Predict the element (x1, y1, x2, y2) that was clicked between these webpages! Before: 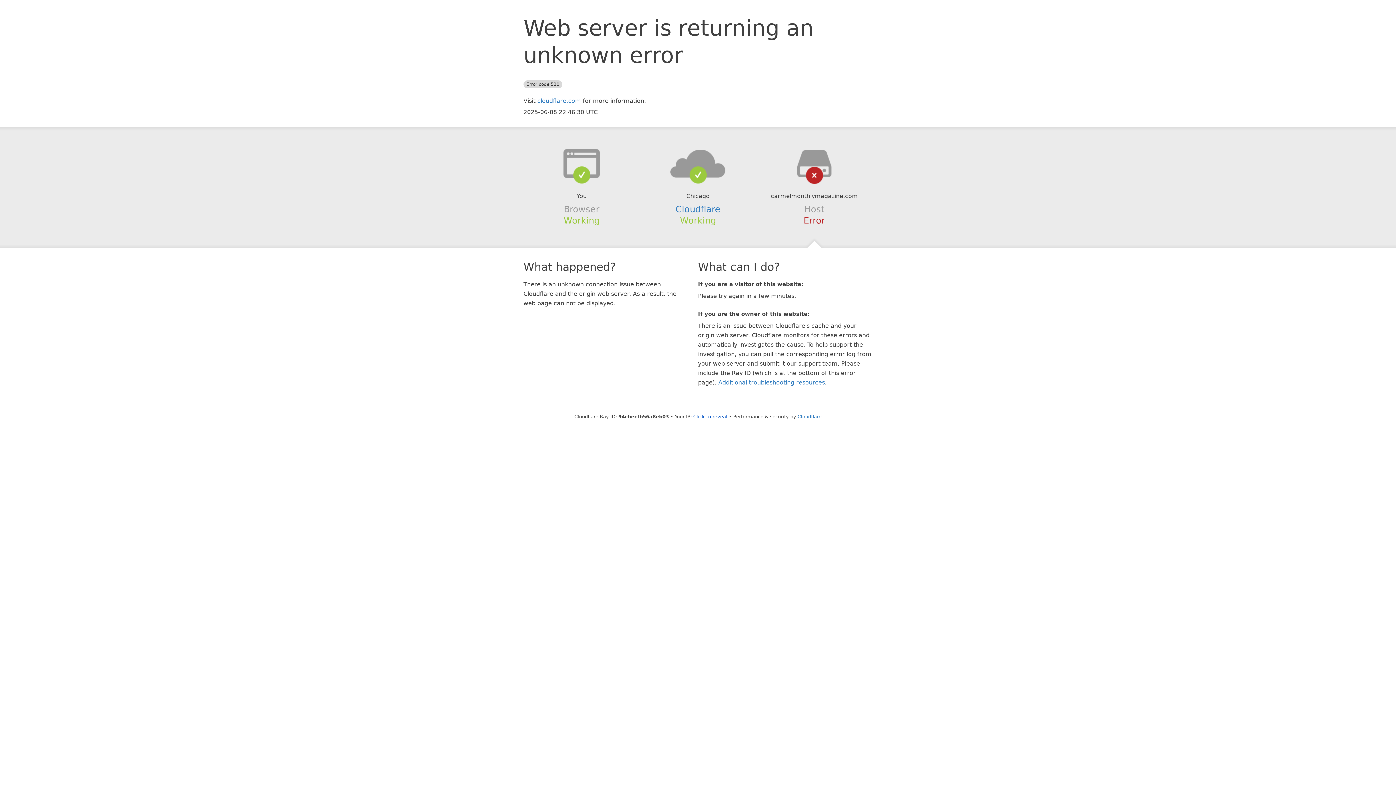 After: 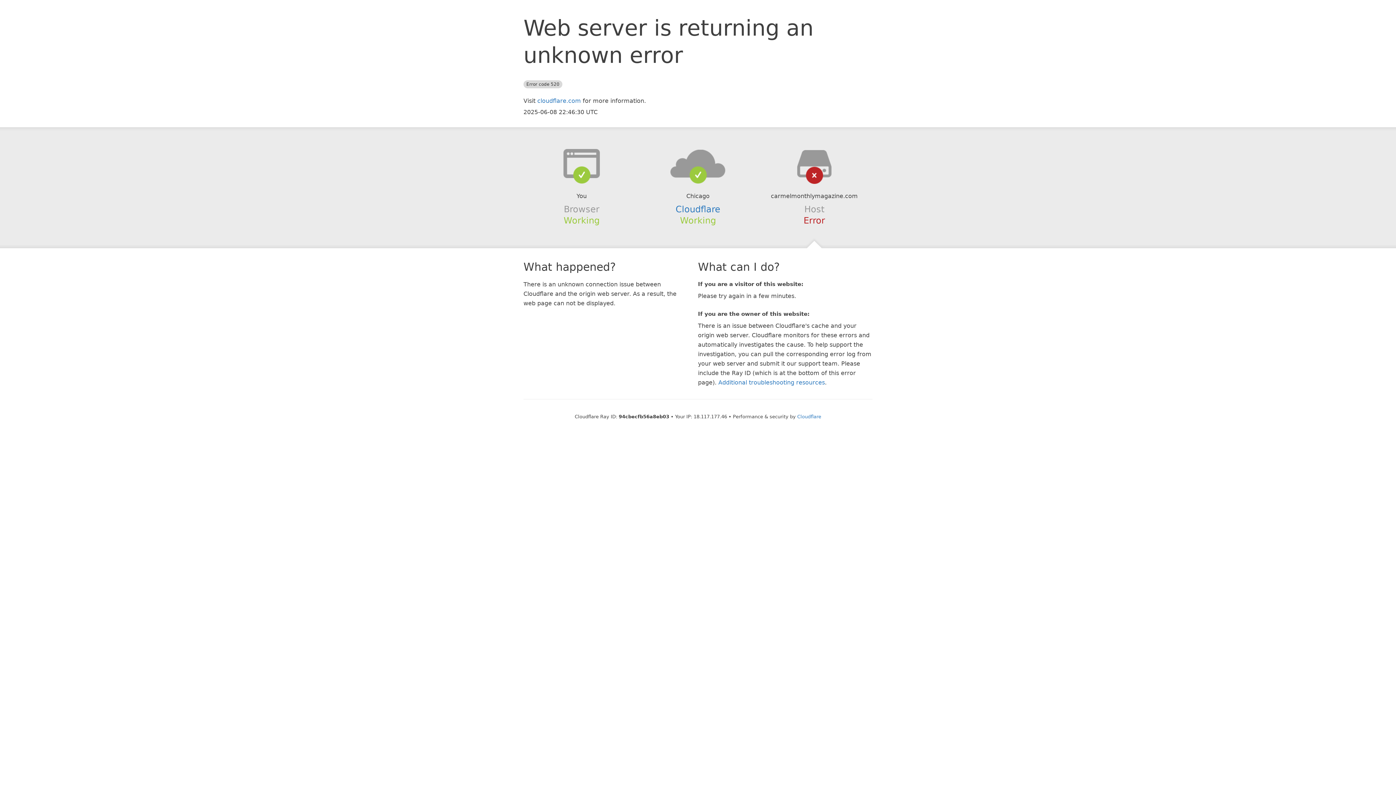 Action: bbox: (693, 414, 727, 419) label: Click to reveal